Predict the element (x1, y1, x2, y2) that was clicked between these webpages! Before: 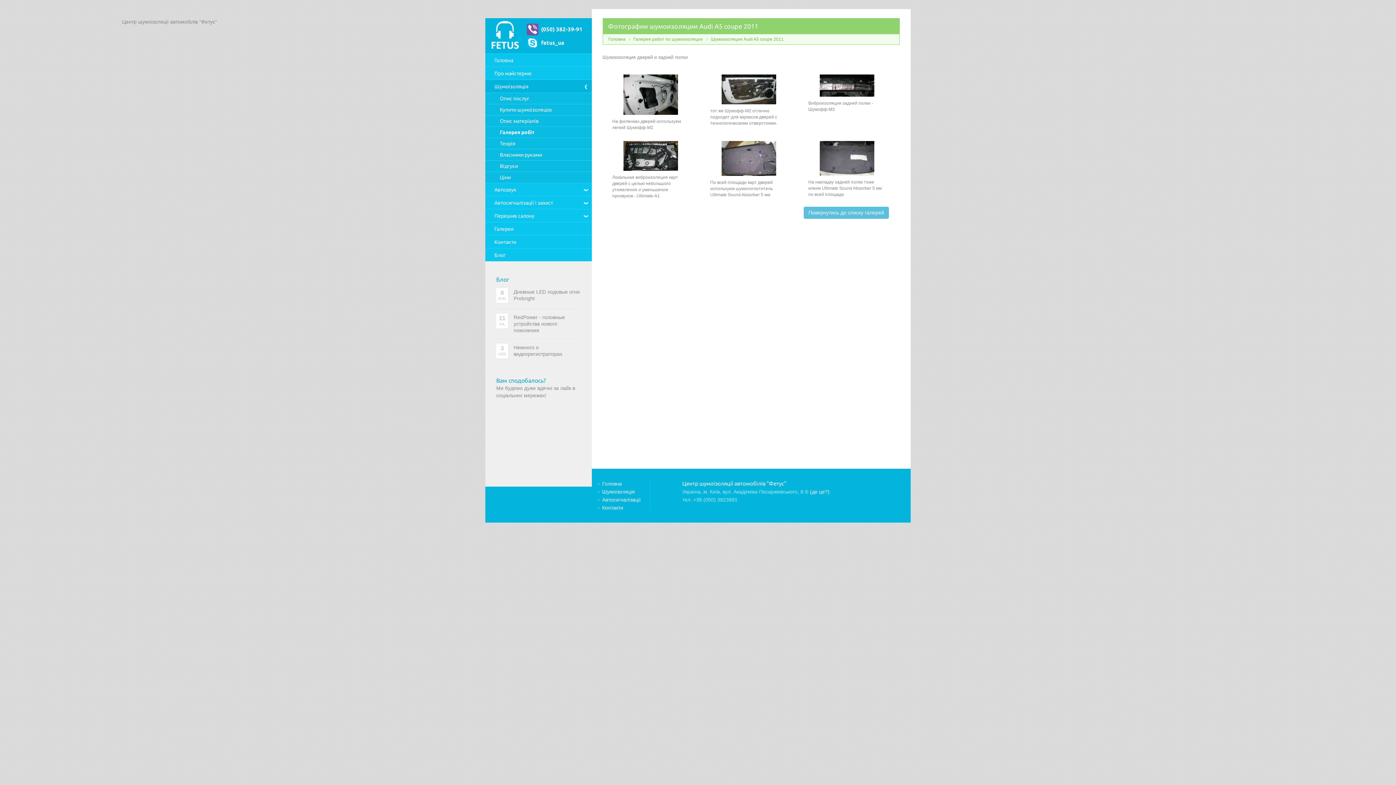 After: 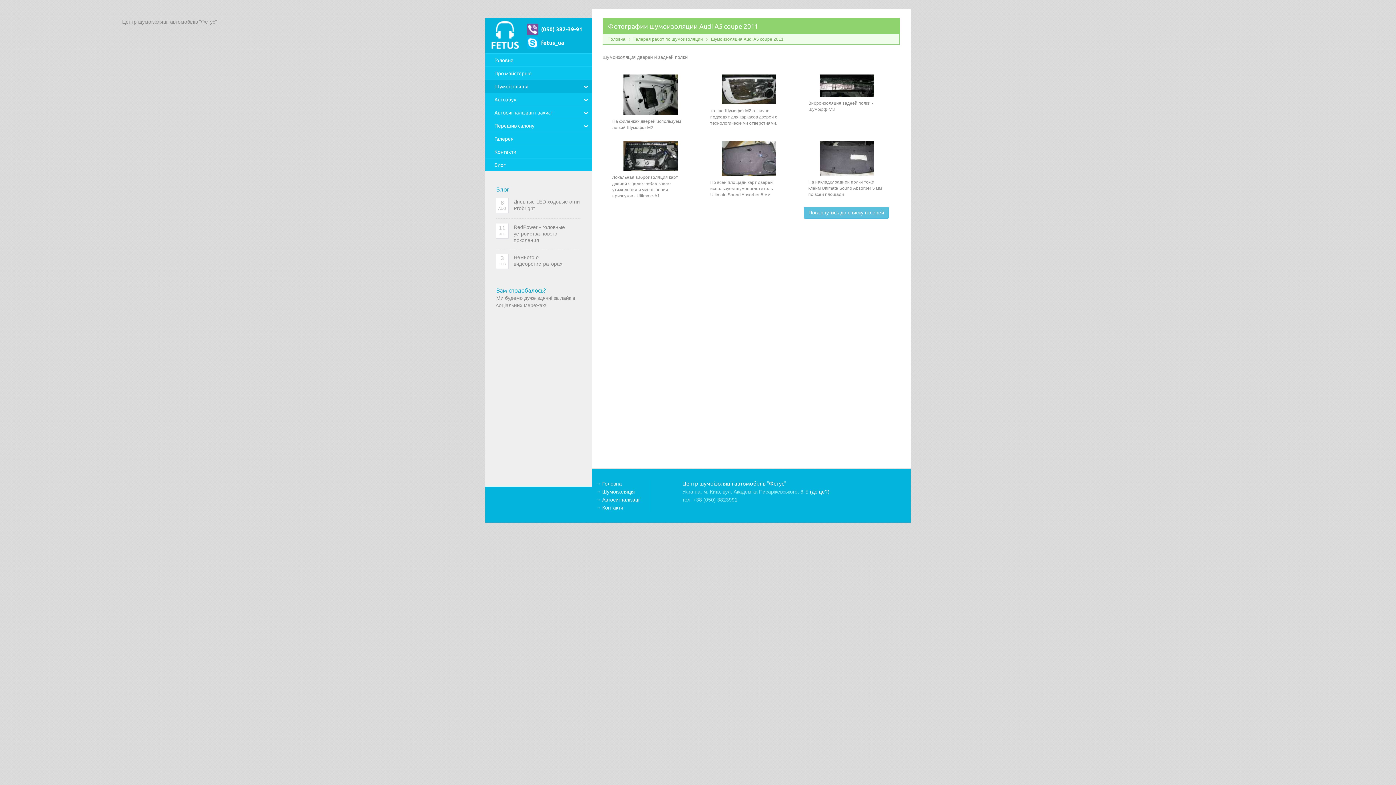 Action: label: Шумоізоляція bbox: (485, 80, 591, 92)